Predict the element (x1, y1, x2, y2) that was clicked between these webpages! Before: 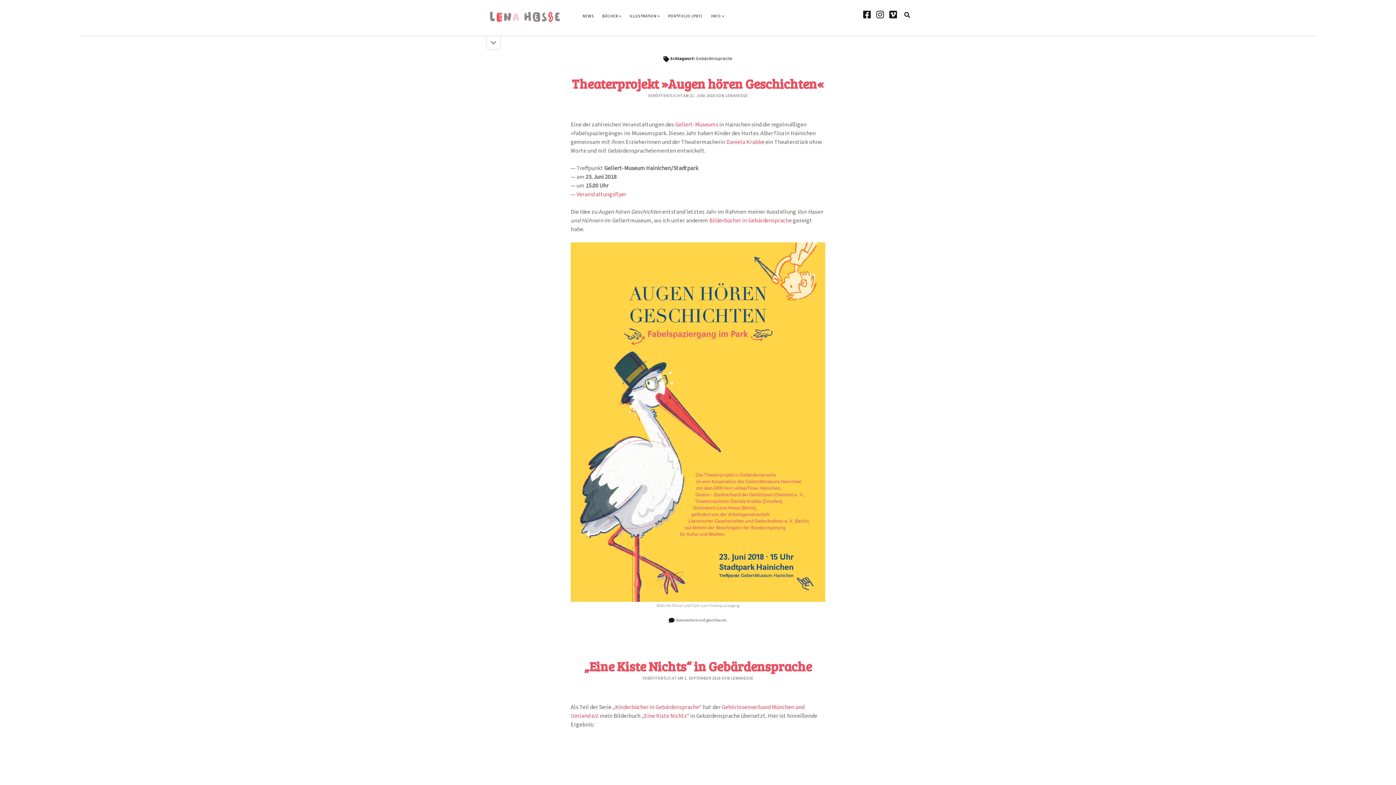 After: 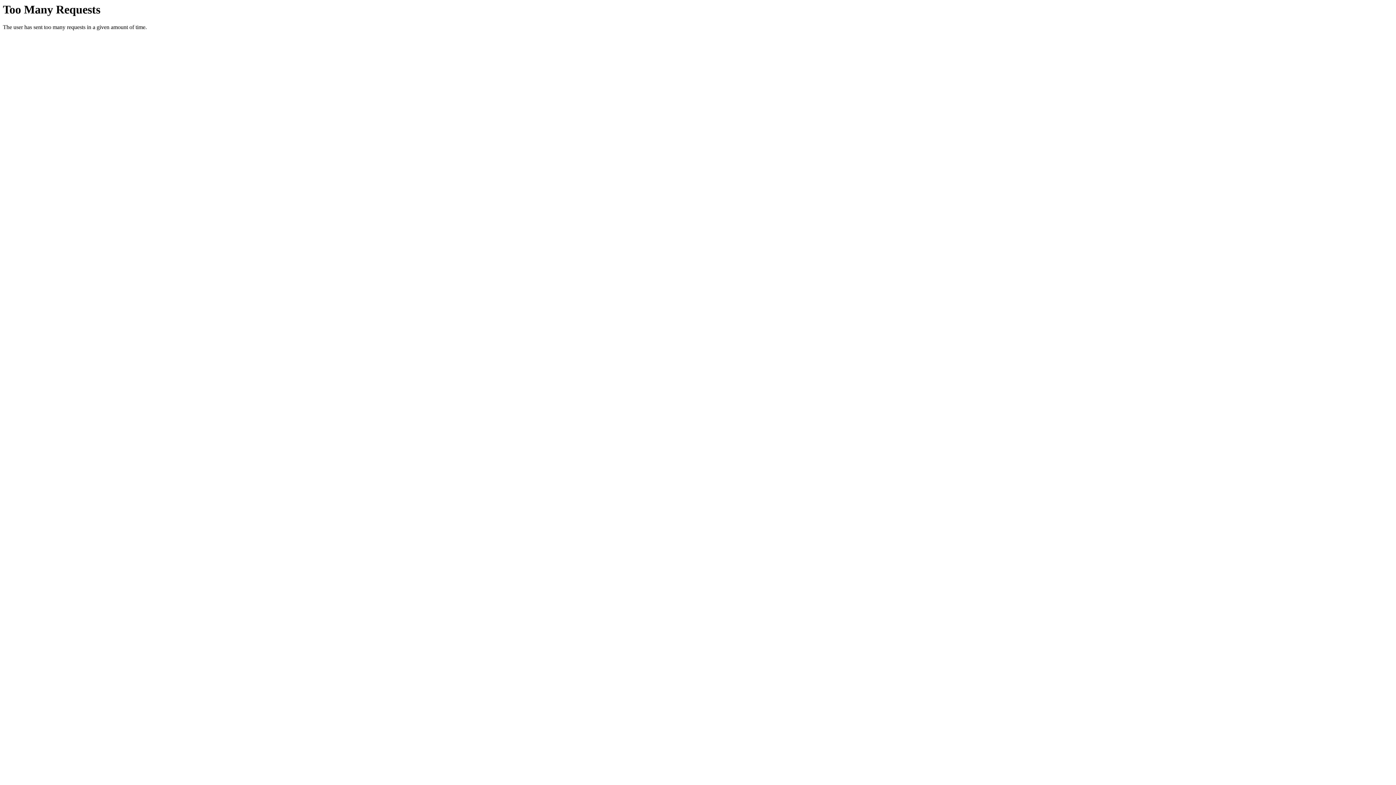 Action: bbox: (726, 138, 764, 146) label: Daniela Krabbe